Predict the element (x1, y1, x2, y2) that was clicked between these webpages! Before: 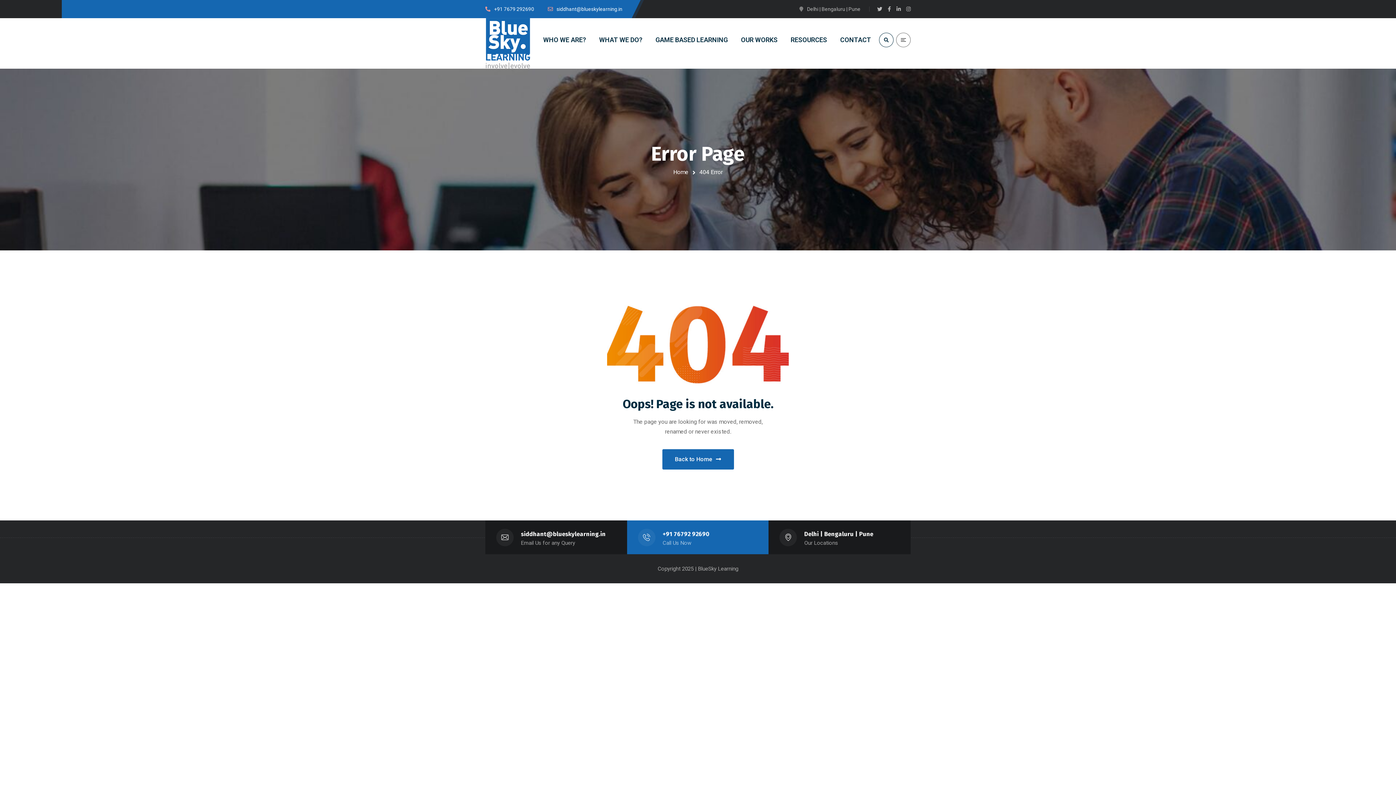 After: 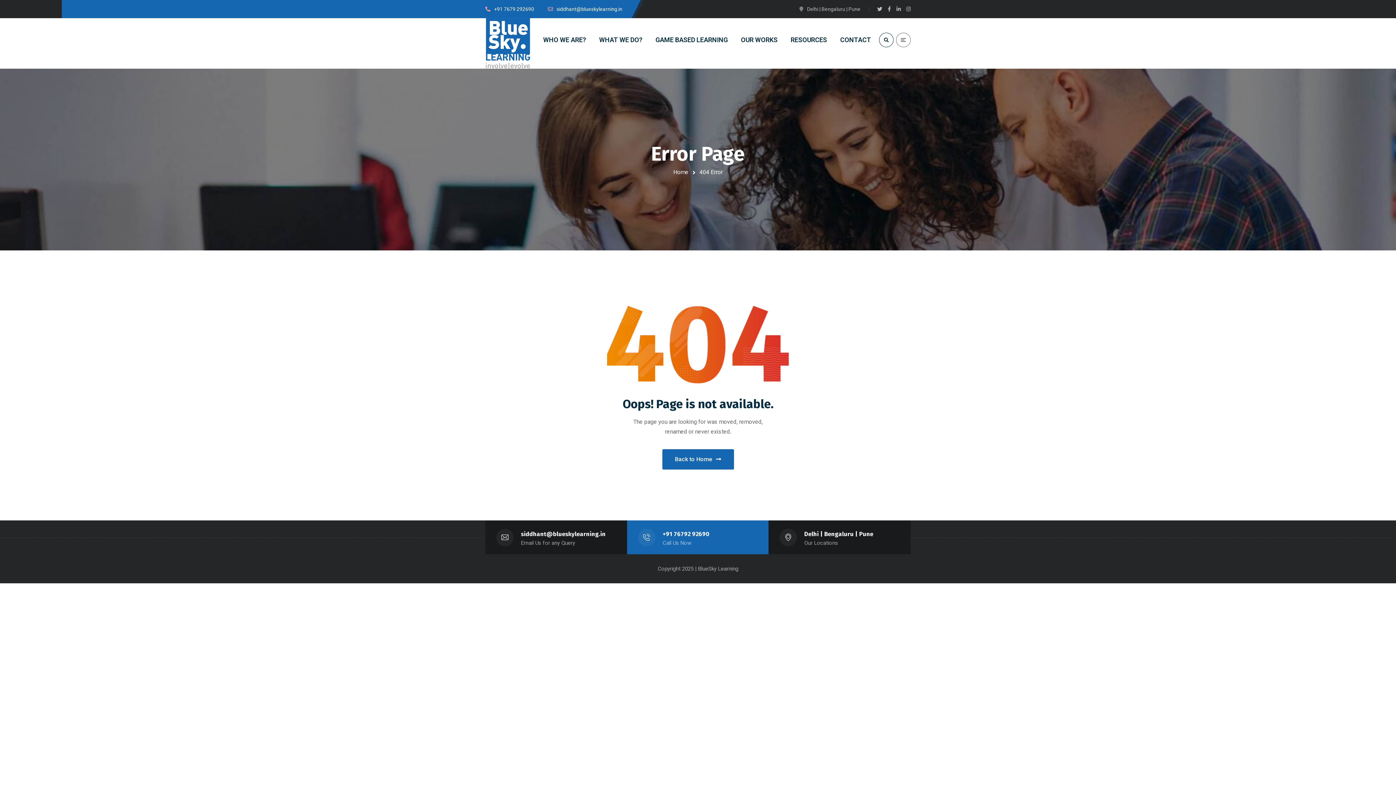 Action: label: siddhant@blueskylearning.in bbox: (548, 6, 622, 12)